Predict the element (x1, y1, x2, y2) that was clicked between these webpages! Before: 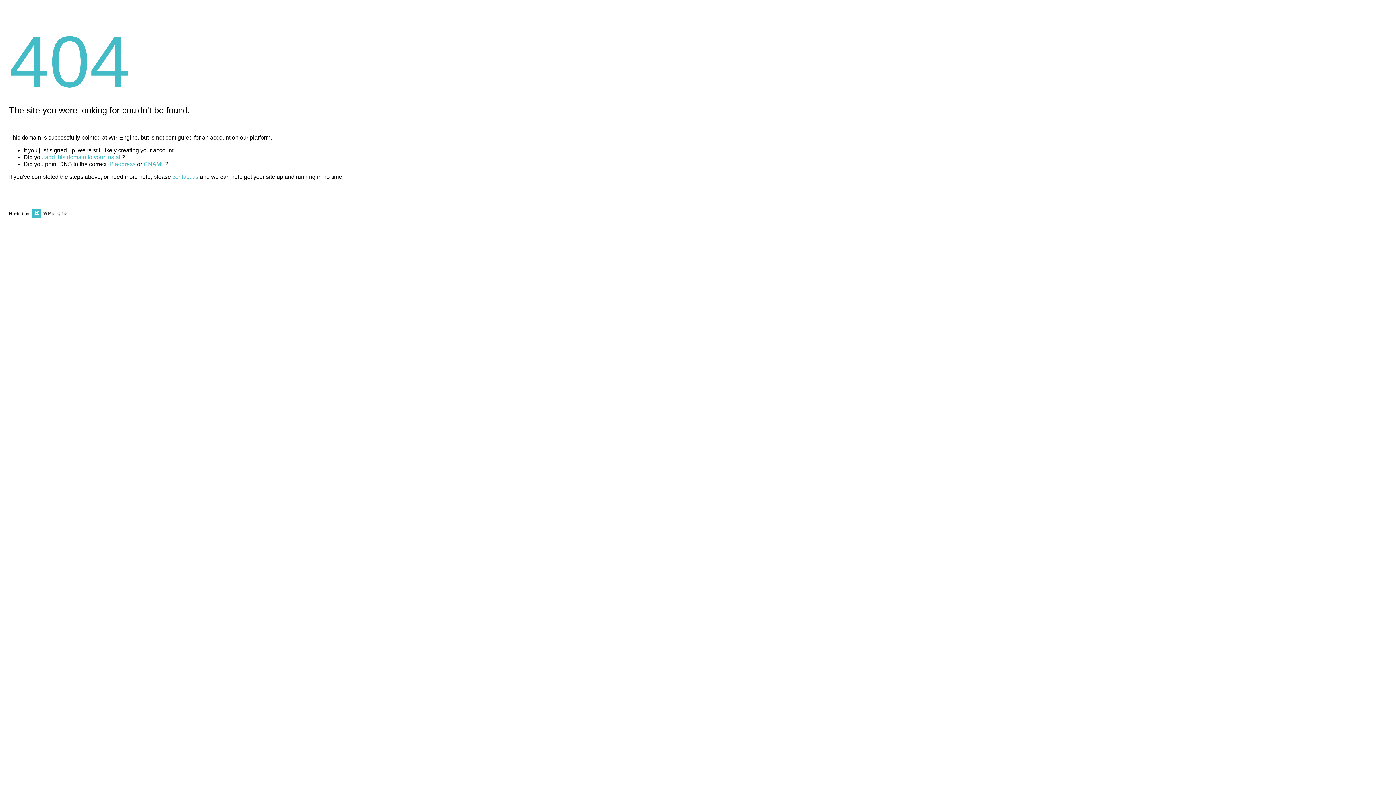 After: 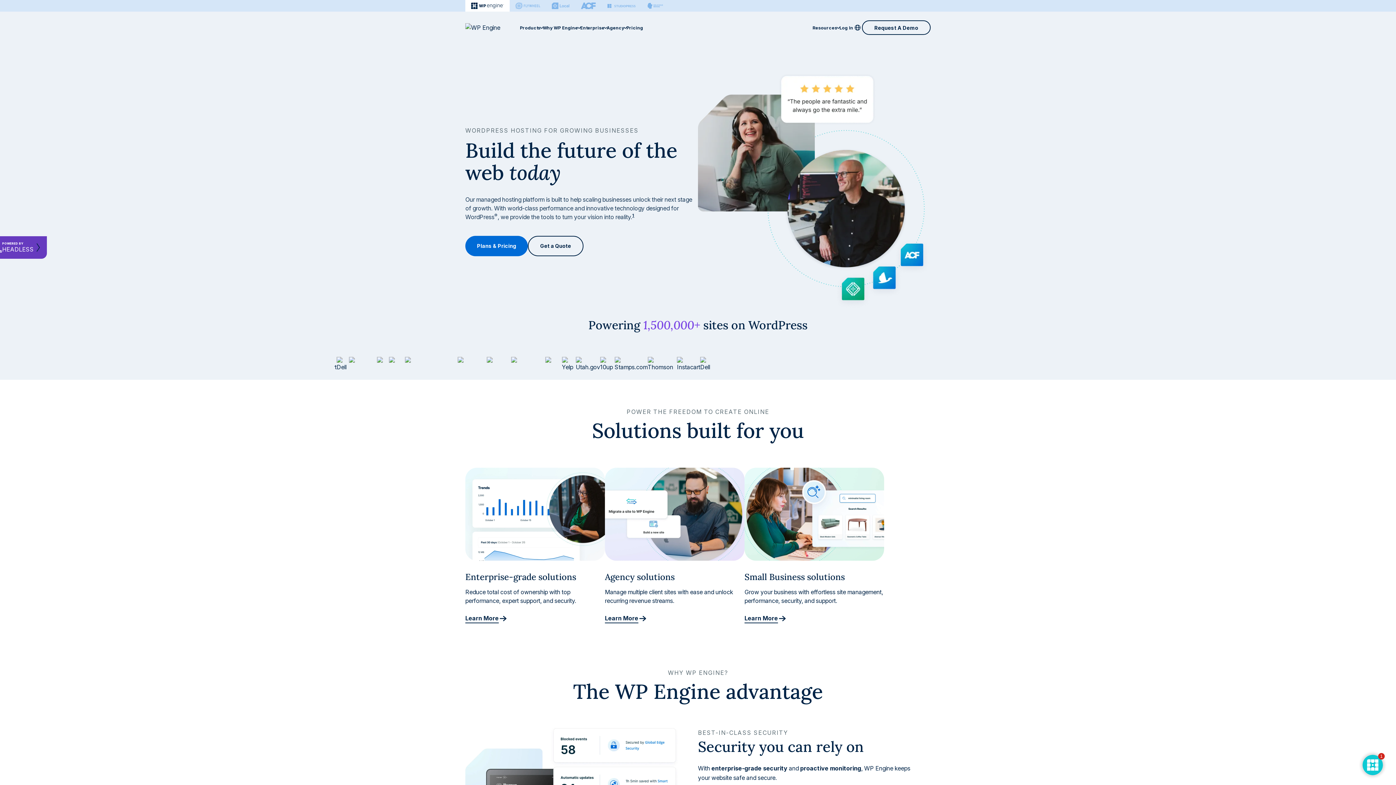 Action: bbox: (30, 211, 67, 216)